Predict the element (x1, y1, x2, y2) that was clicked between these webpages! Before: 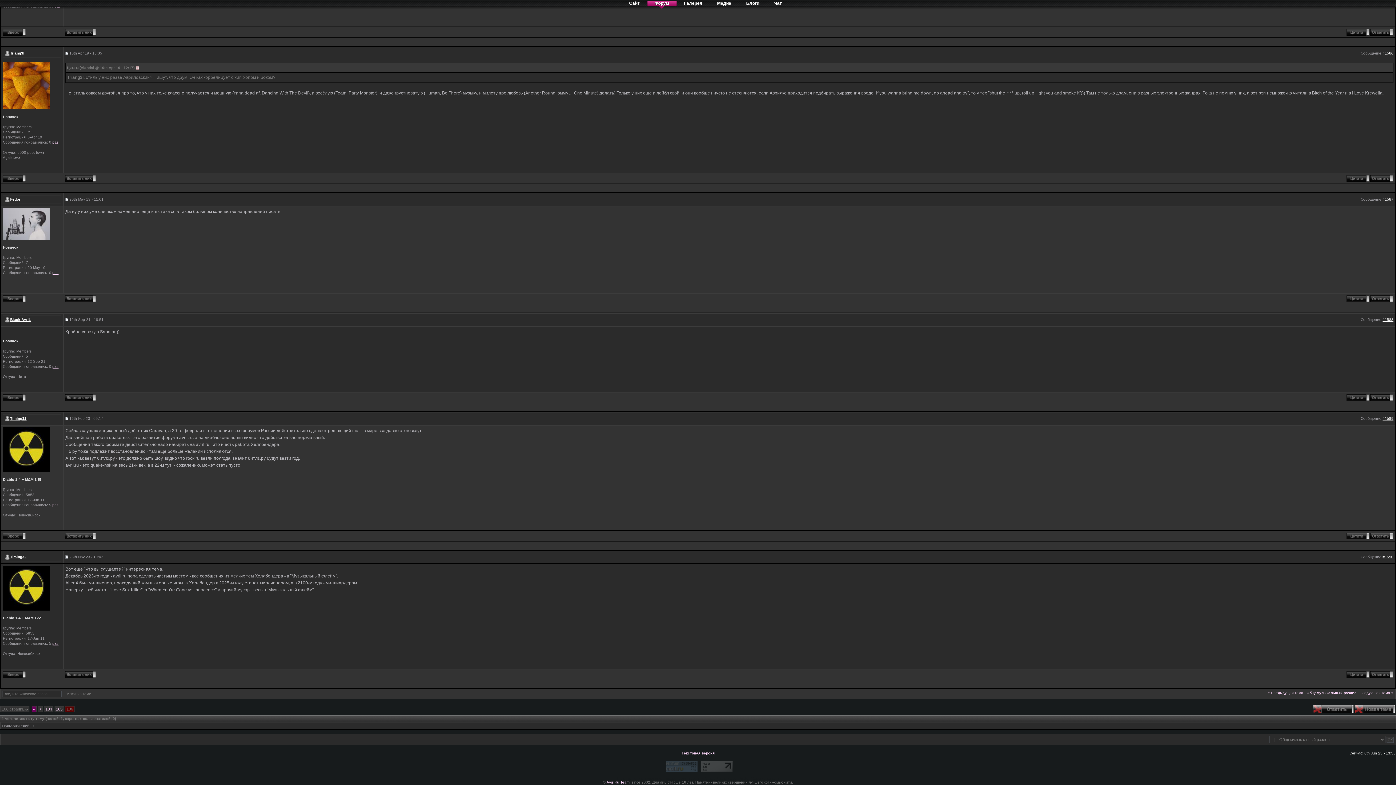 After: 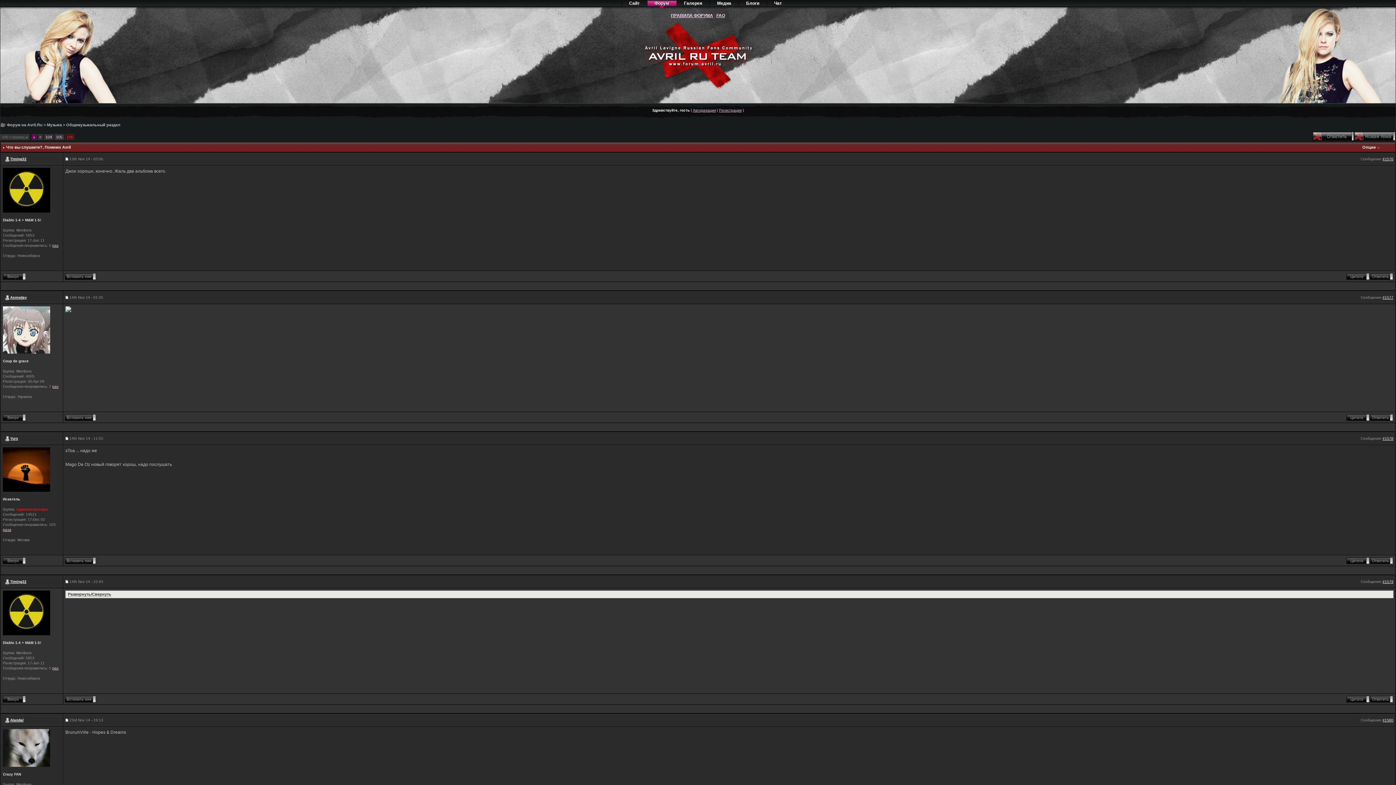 Action: bbox: (2, 395, 26, 399)